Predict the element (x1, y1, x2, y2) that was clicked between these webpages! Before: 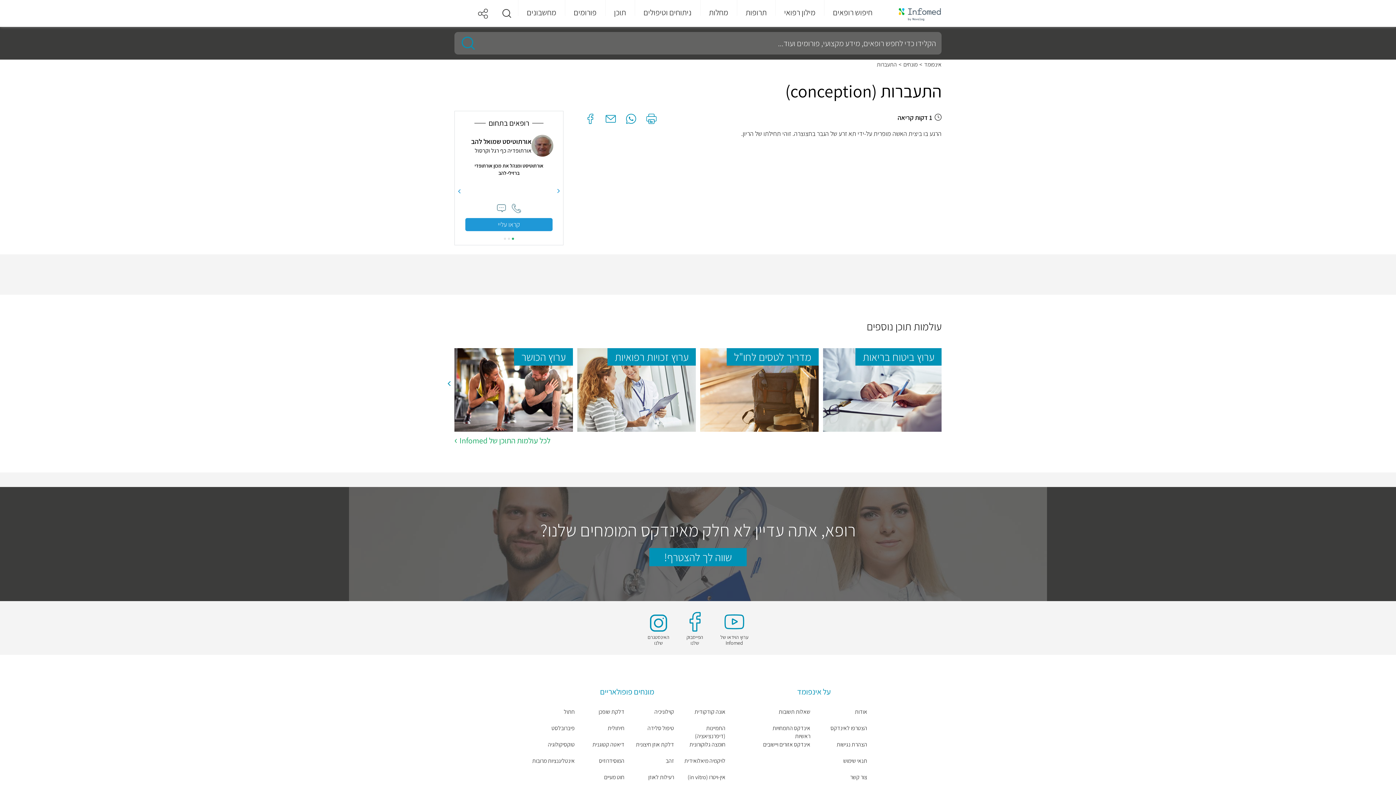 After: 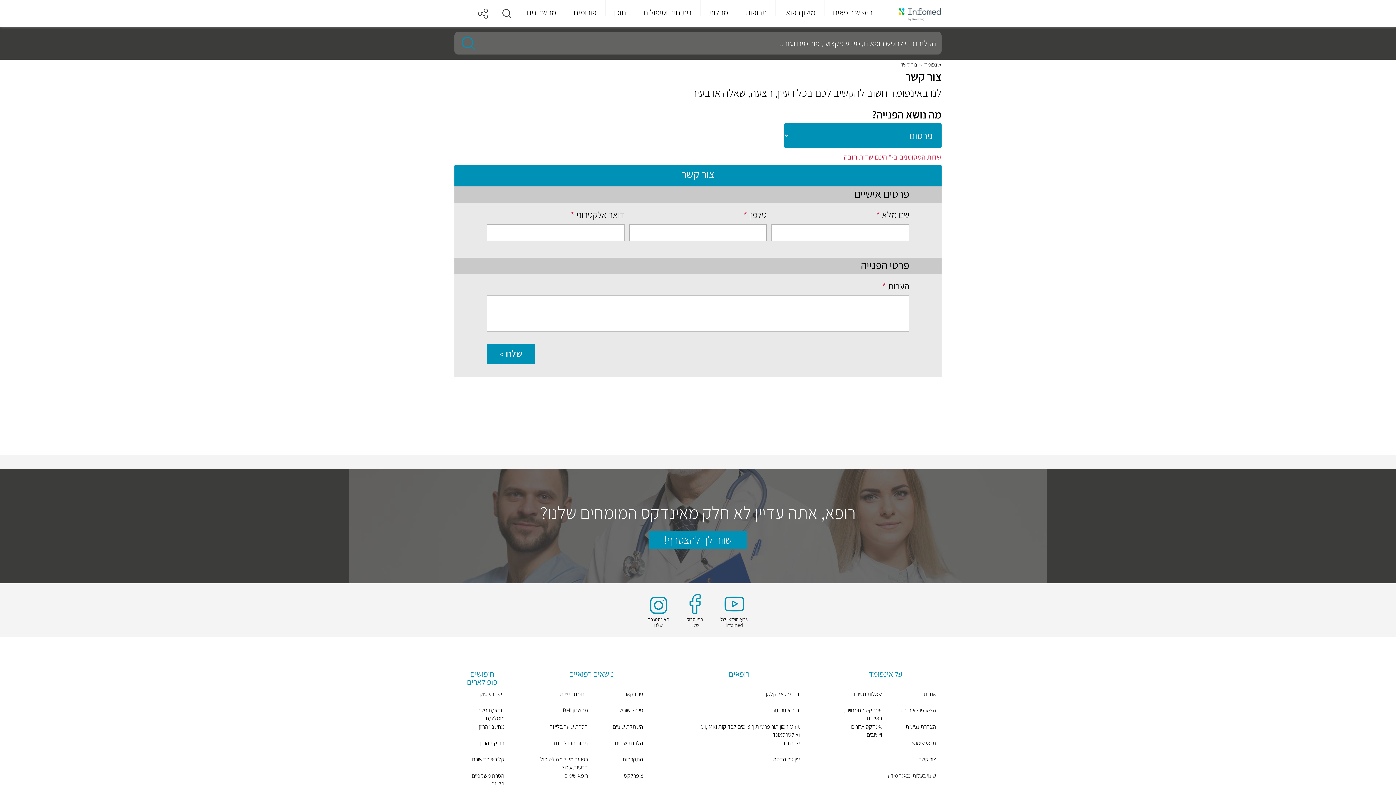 Action: bbox: (814, 773, 867, 781) label: צור קשר